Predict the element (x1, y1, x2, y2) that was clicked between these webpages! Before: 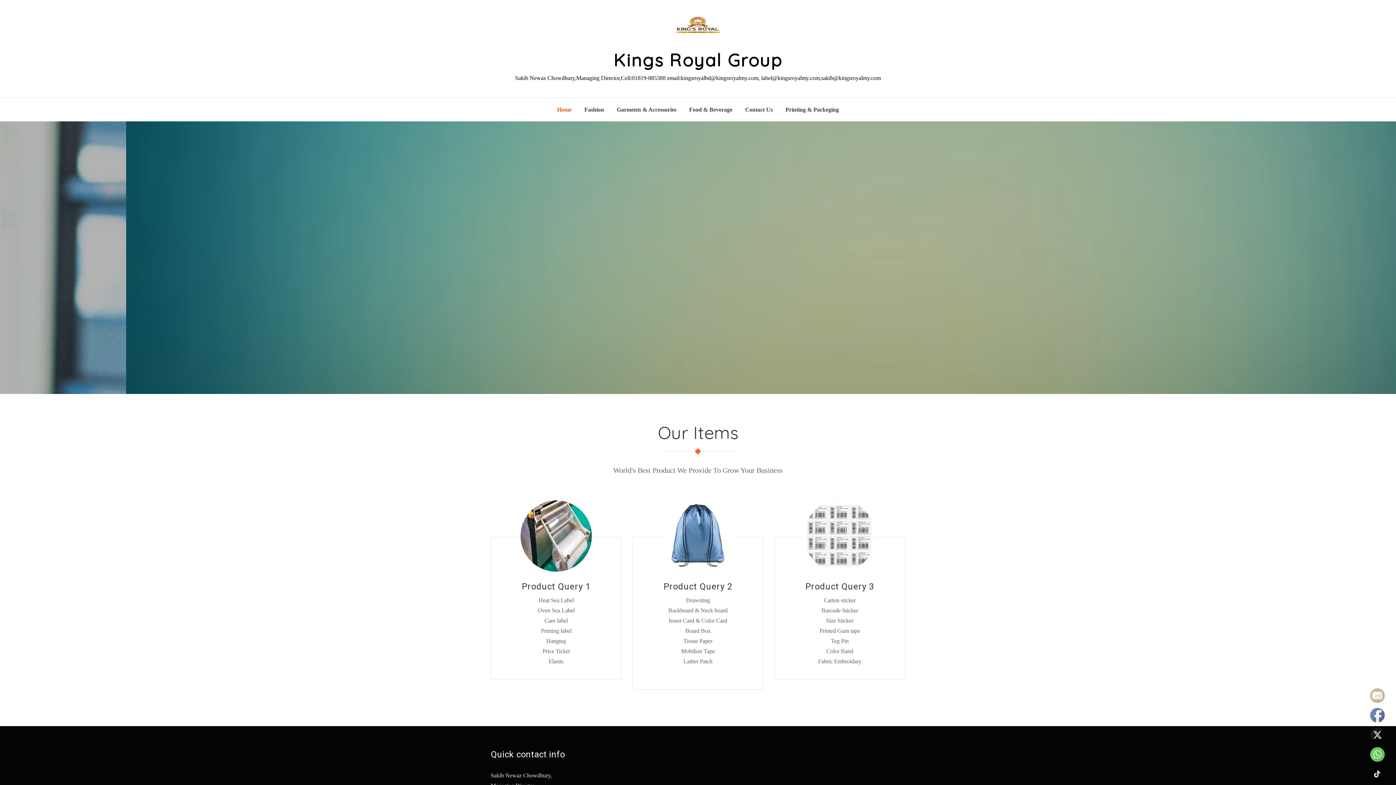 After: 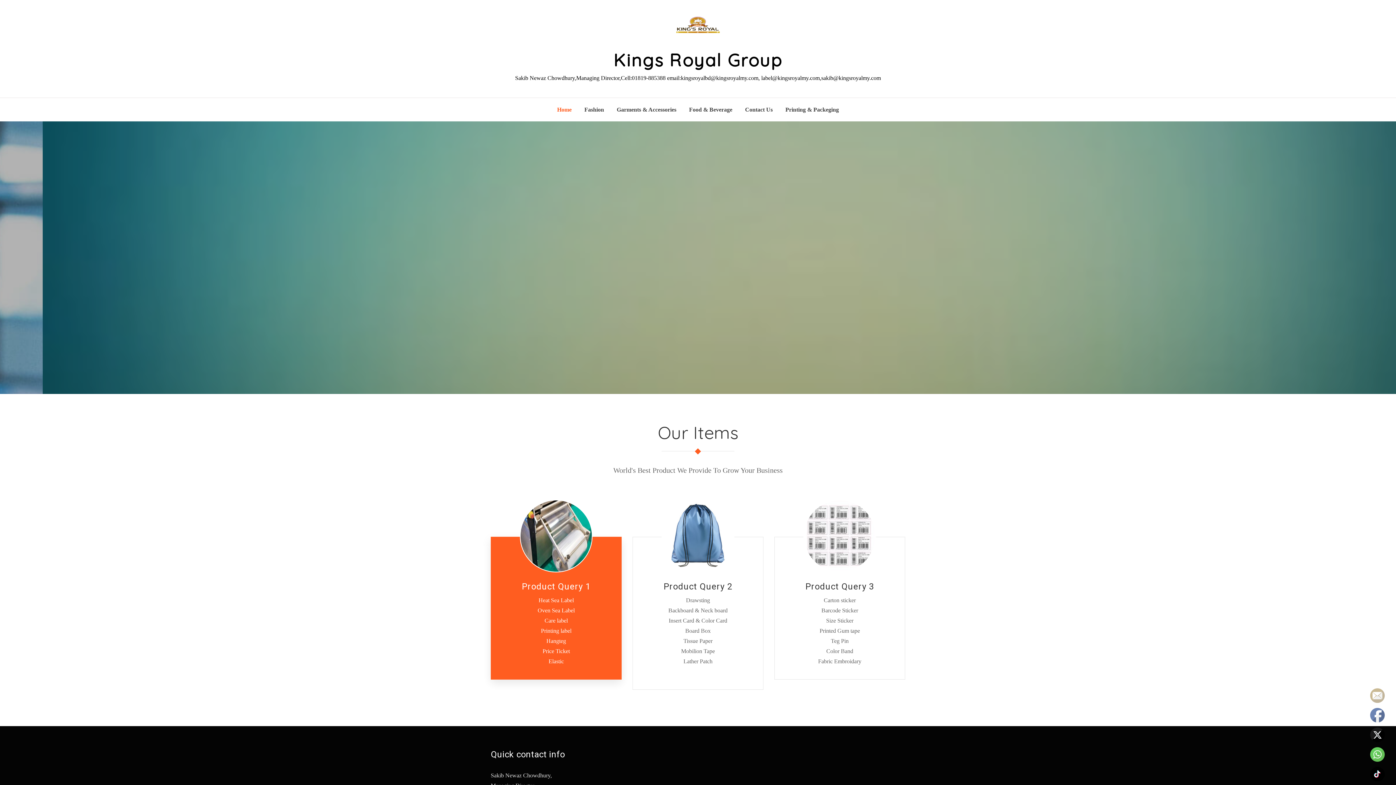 Action: bbox: (522, 581, 590, 592) label: Product Query 1